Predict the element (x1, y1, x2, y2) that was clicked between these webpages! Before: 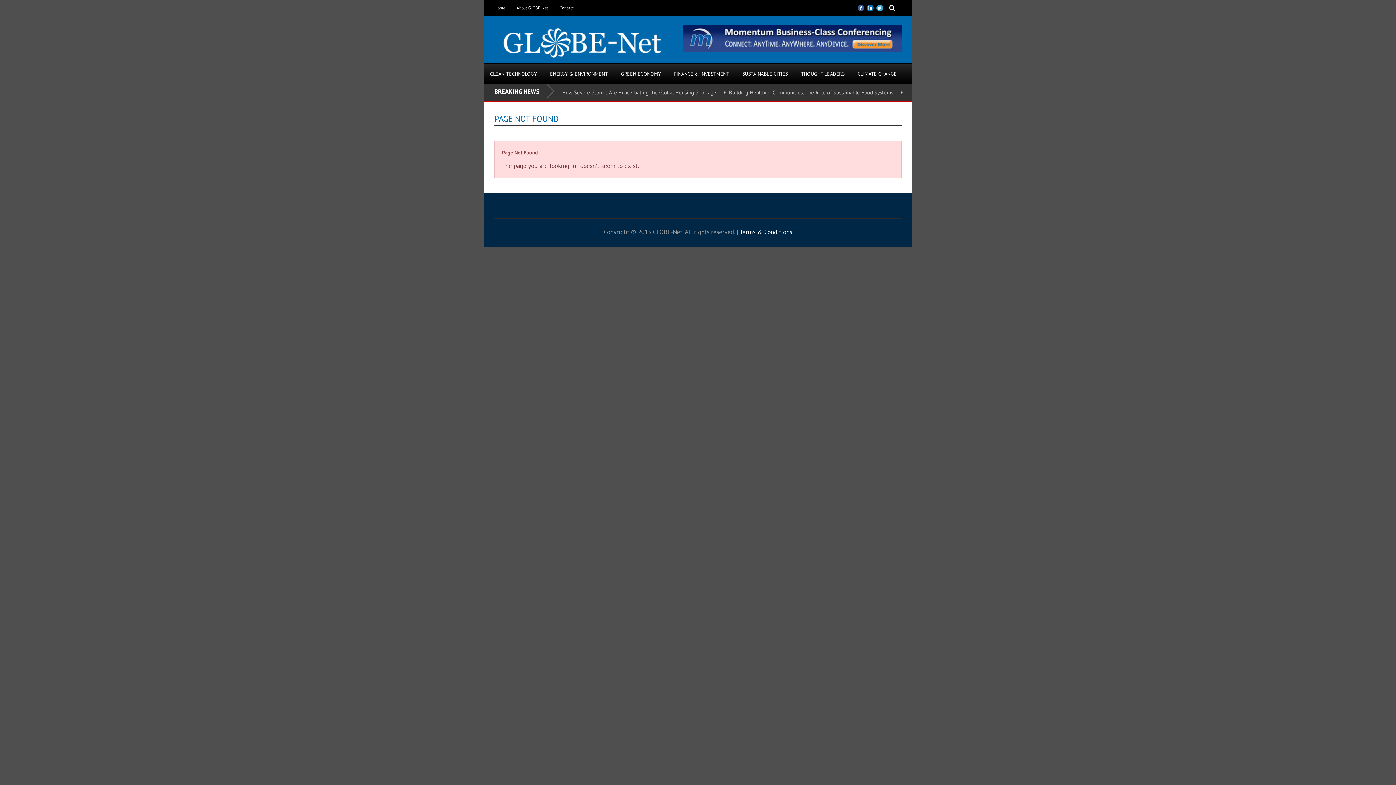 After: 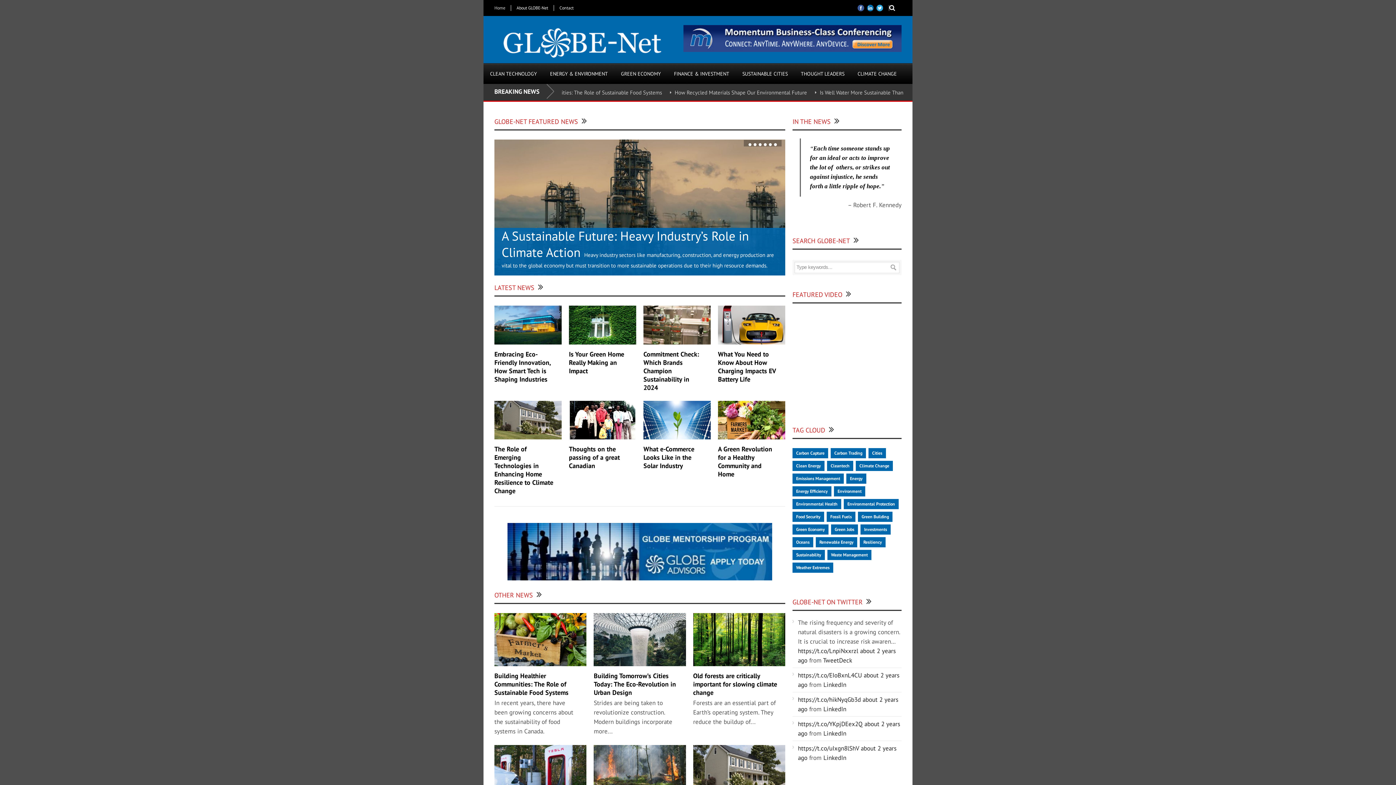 Action: bbox: (490, 23, 672, 59)